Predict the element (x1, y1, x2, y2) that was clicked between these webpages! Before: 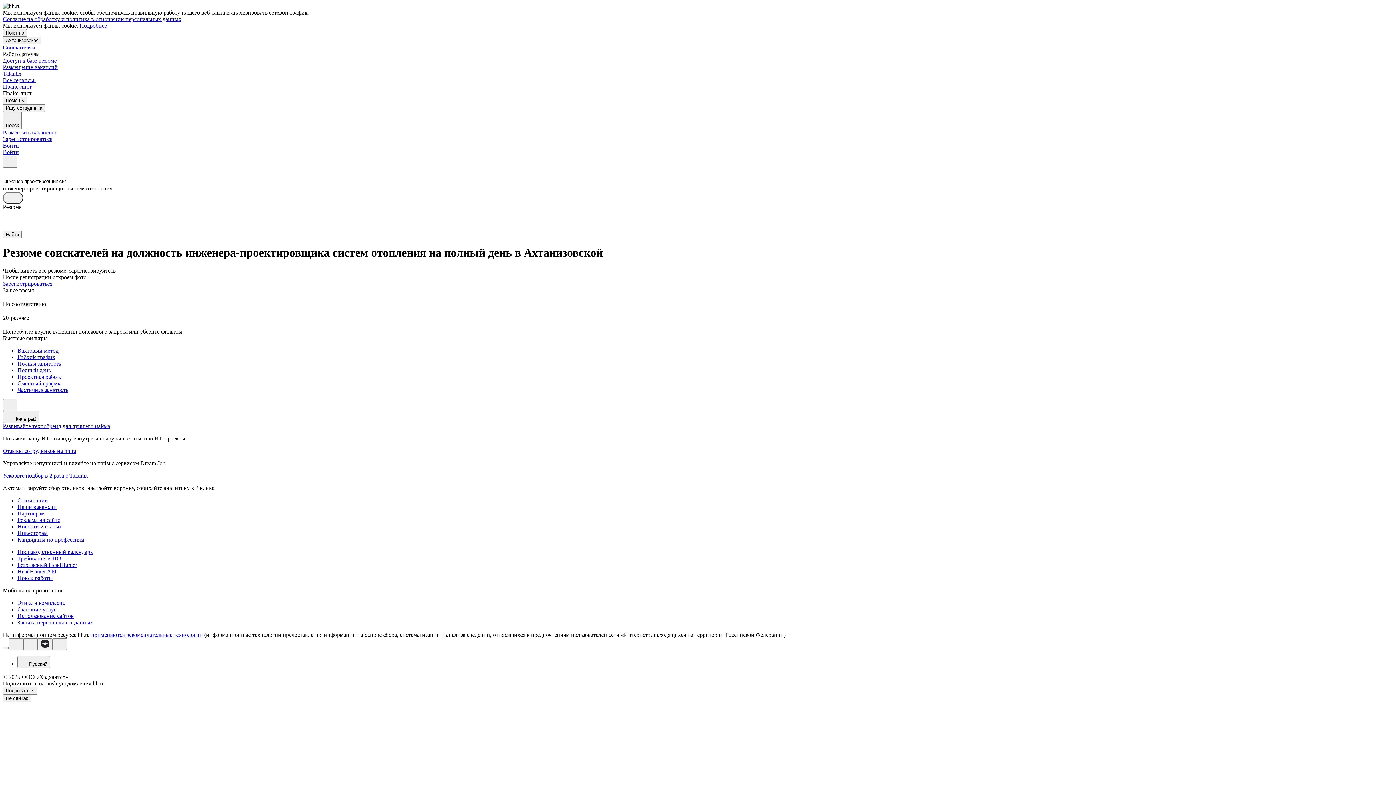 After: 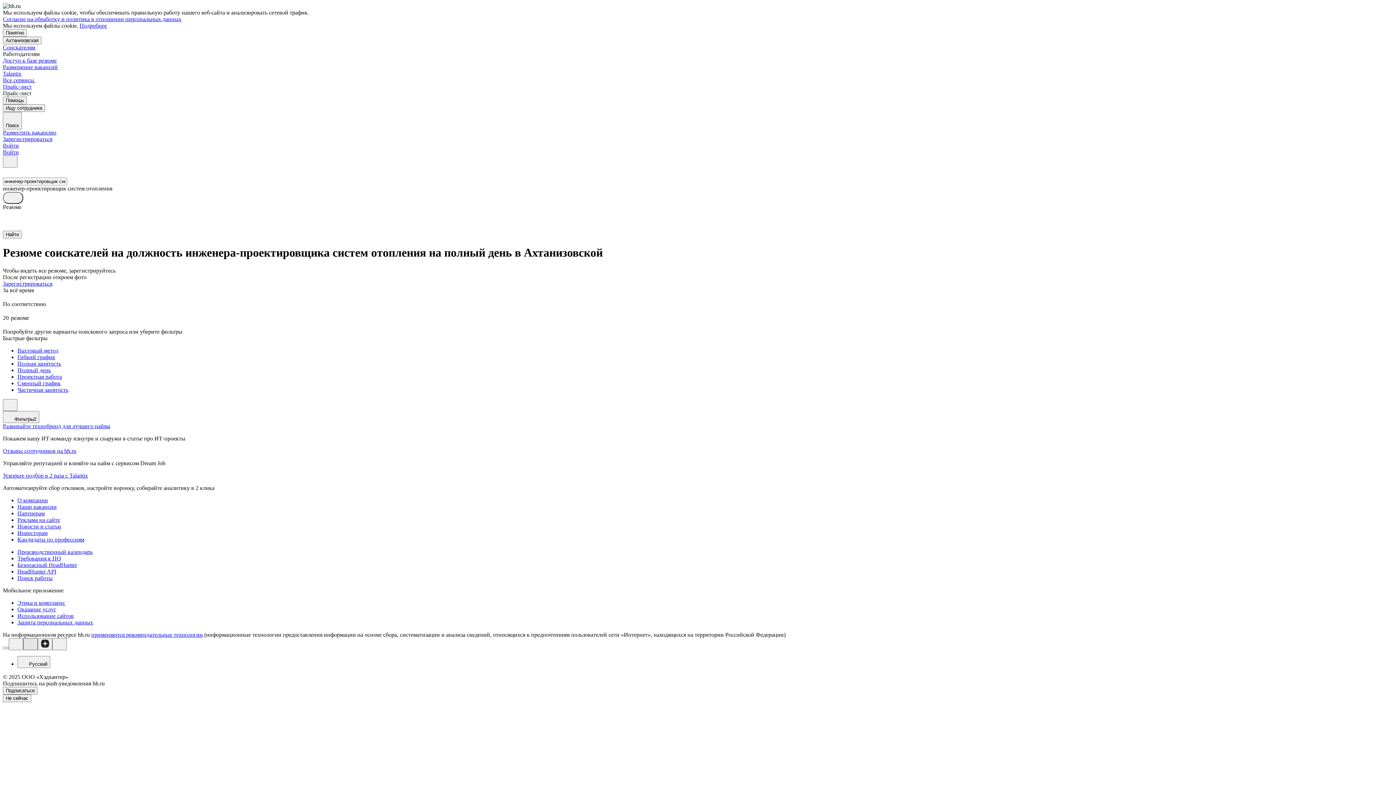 Action: bbox: (23, 638, 37, 650)